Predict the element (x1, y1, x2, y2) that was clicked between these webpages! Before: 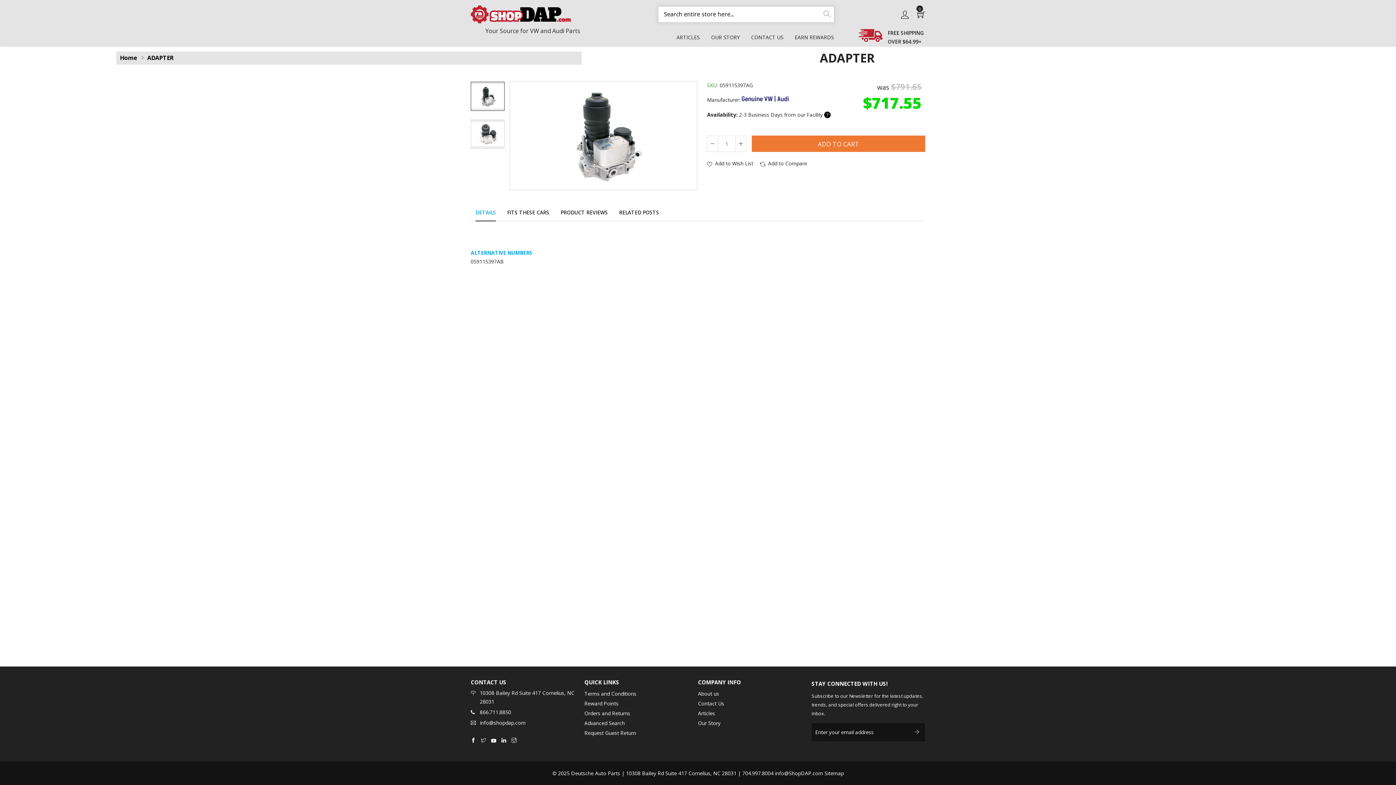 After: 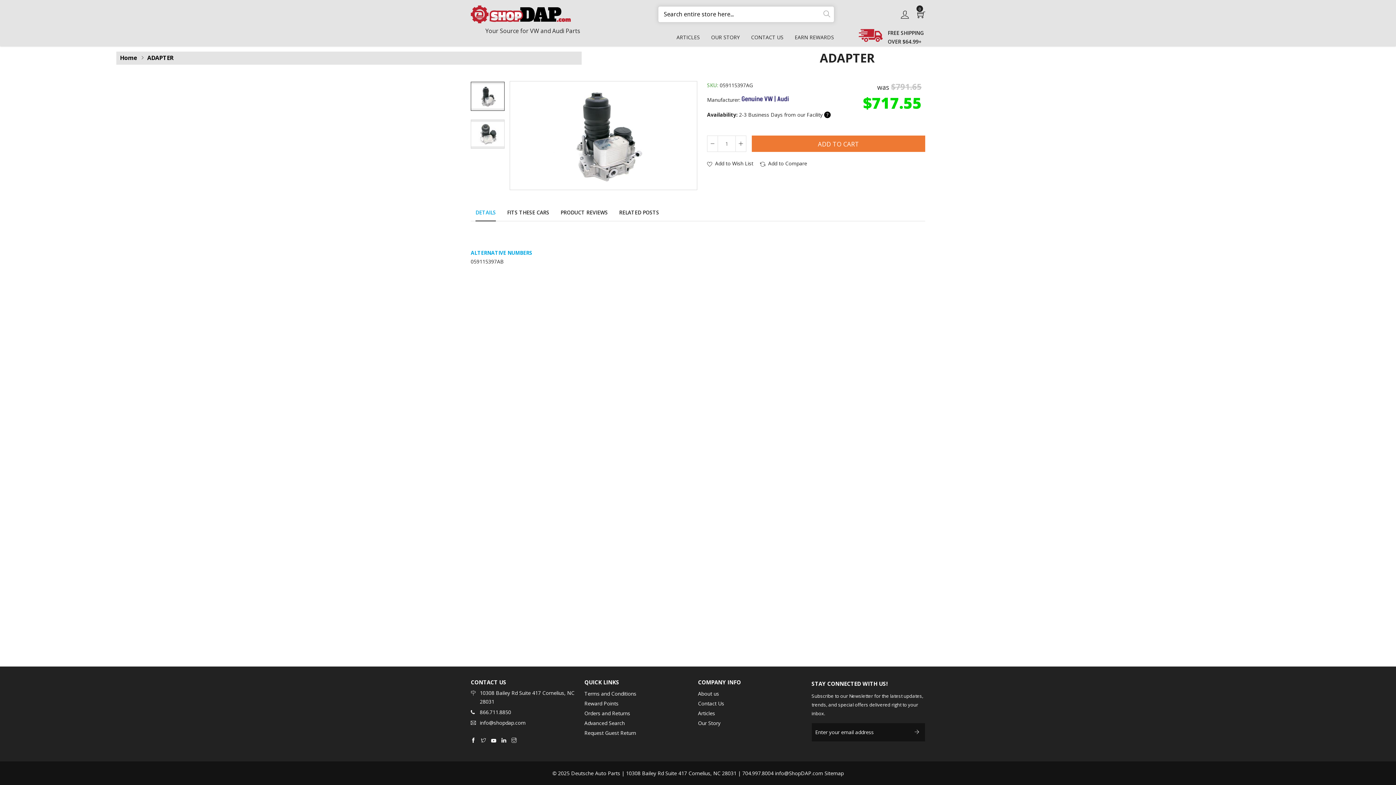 Action: bbox: (740, 89, 790, 110)